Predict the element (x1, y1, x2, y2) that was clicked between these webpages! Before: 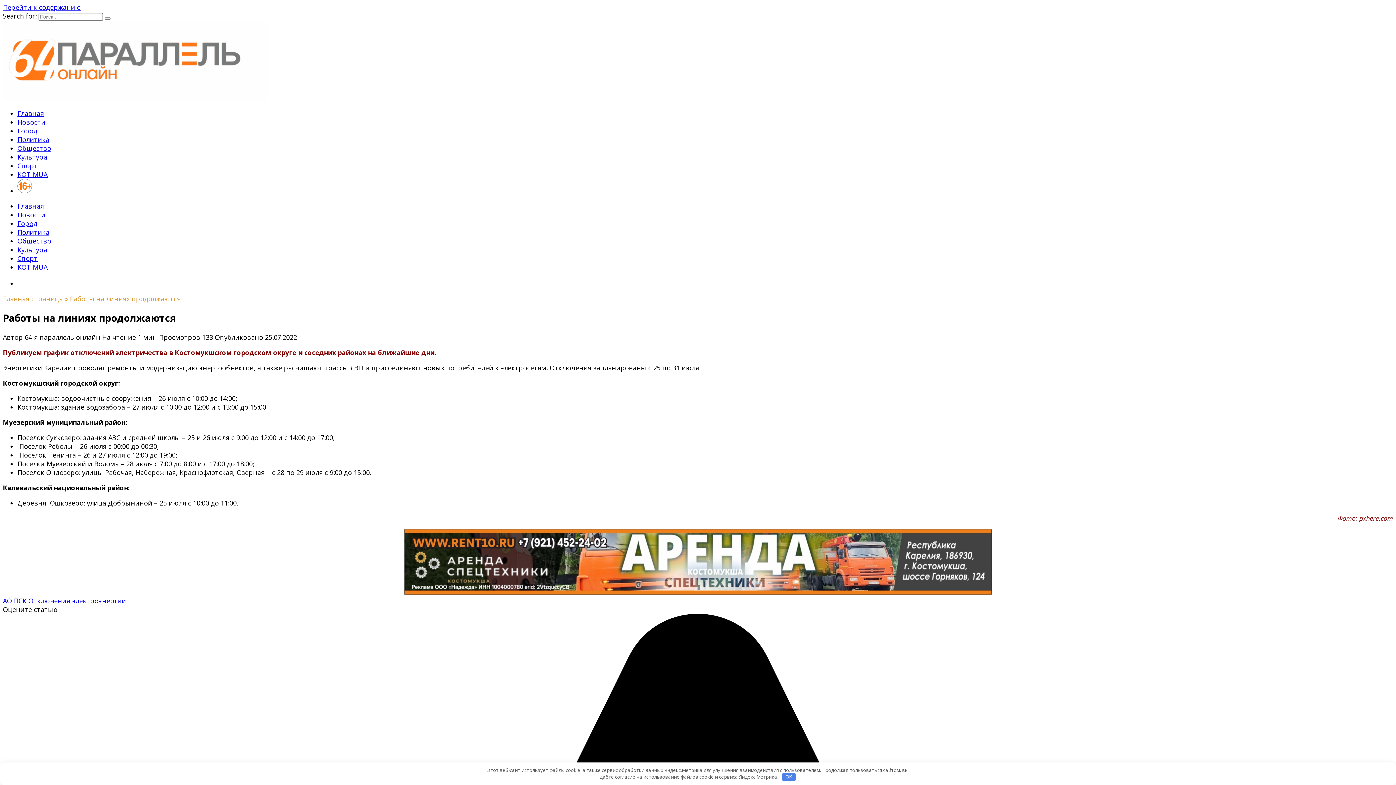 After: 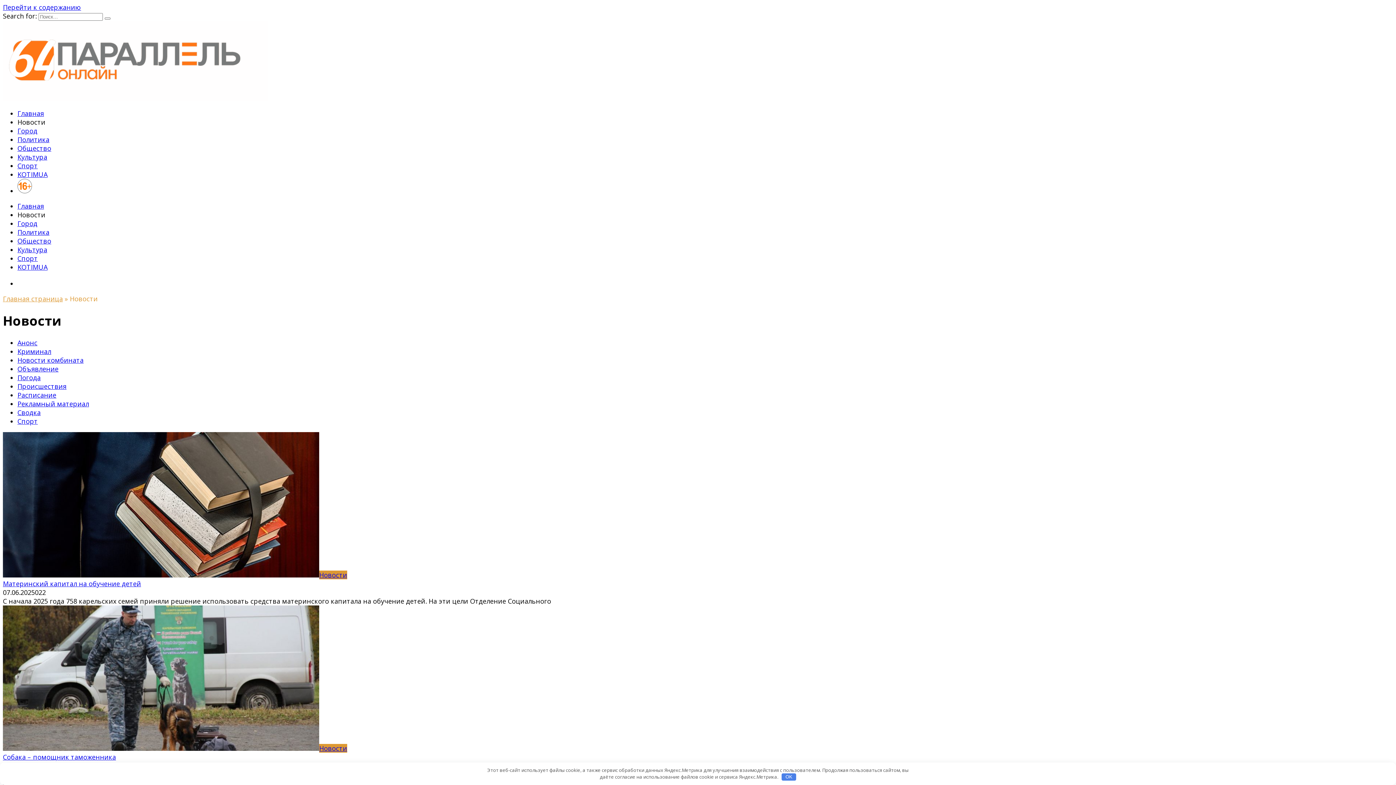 Action: label: Новости bbox: (17, 117, 45, 126)